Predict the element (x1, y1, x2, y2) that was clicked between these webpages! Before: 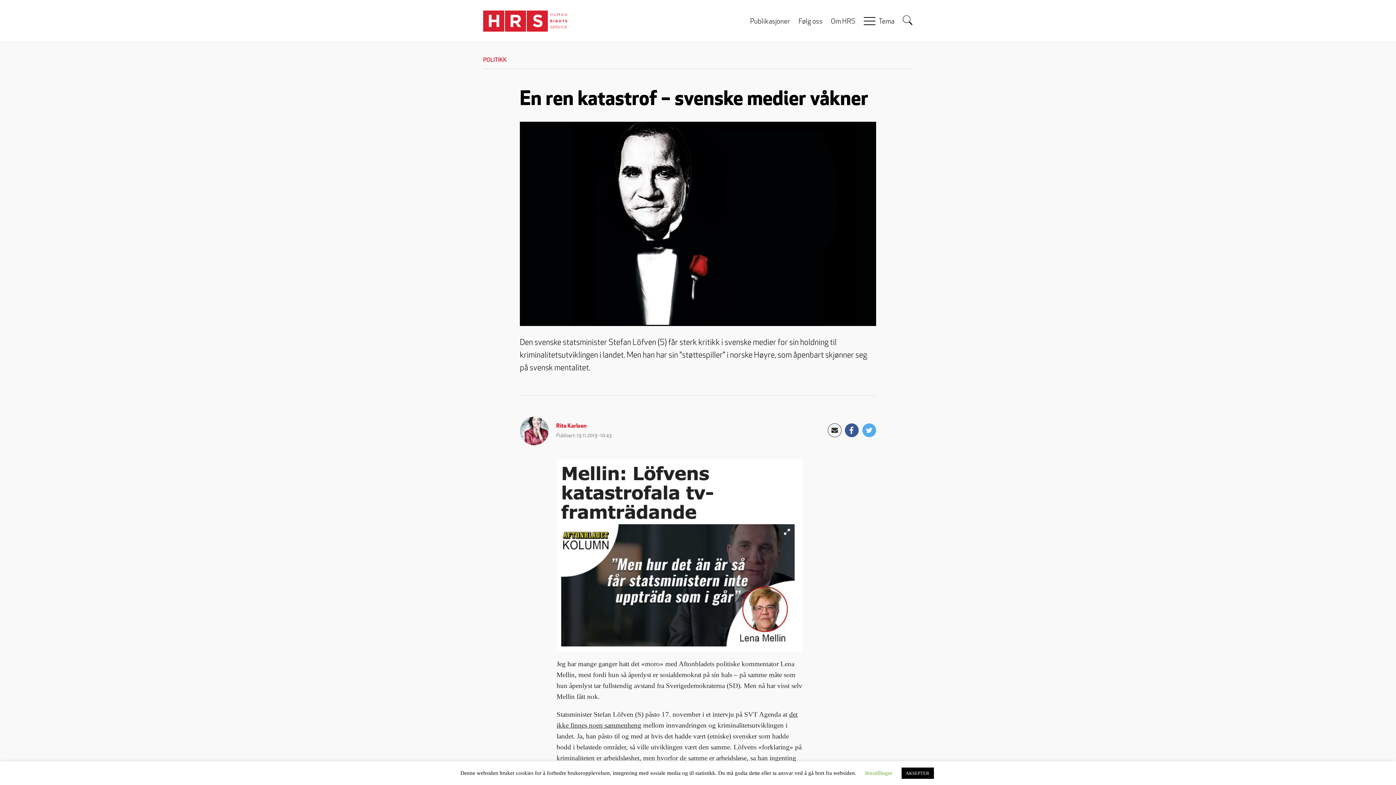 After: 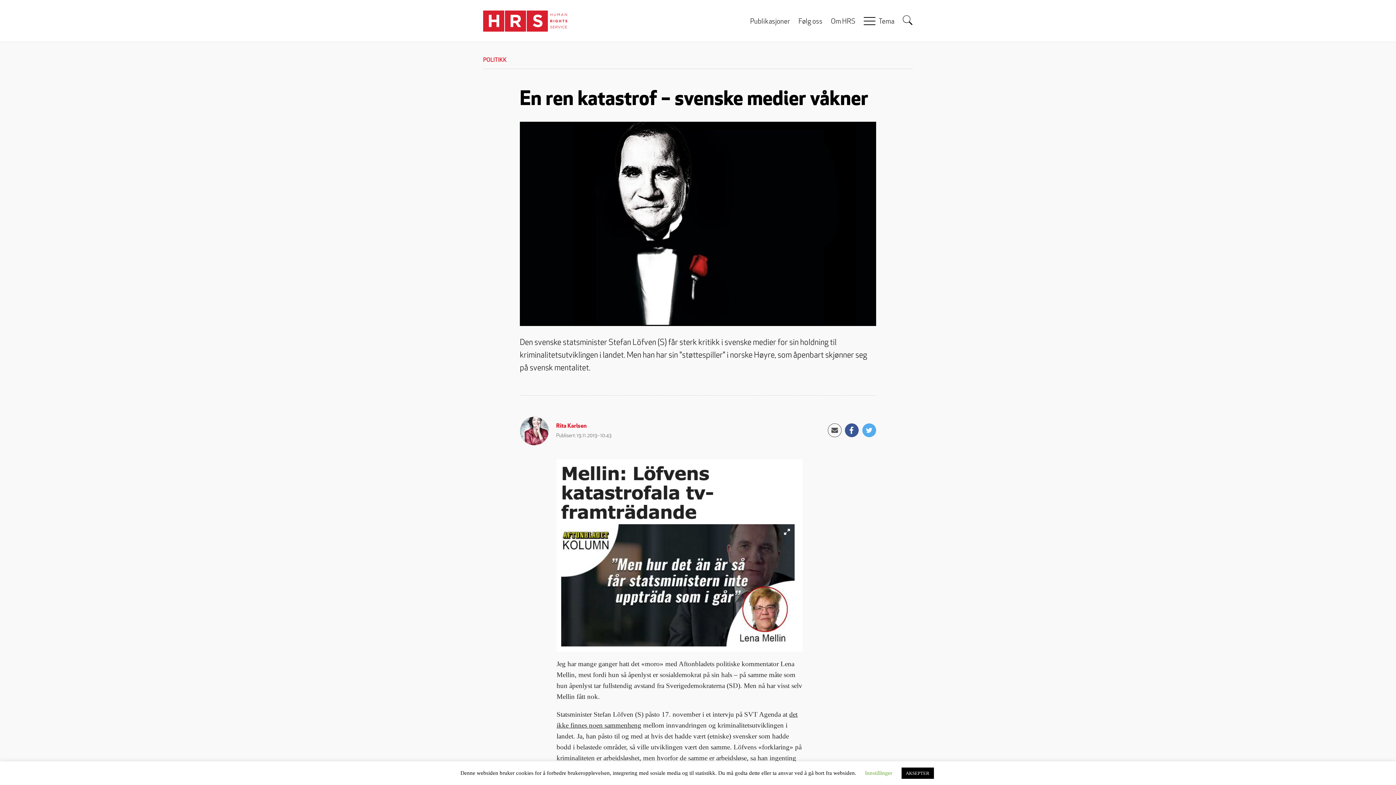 Action: bbox: (827, 423, 841, 437)